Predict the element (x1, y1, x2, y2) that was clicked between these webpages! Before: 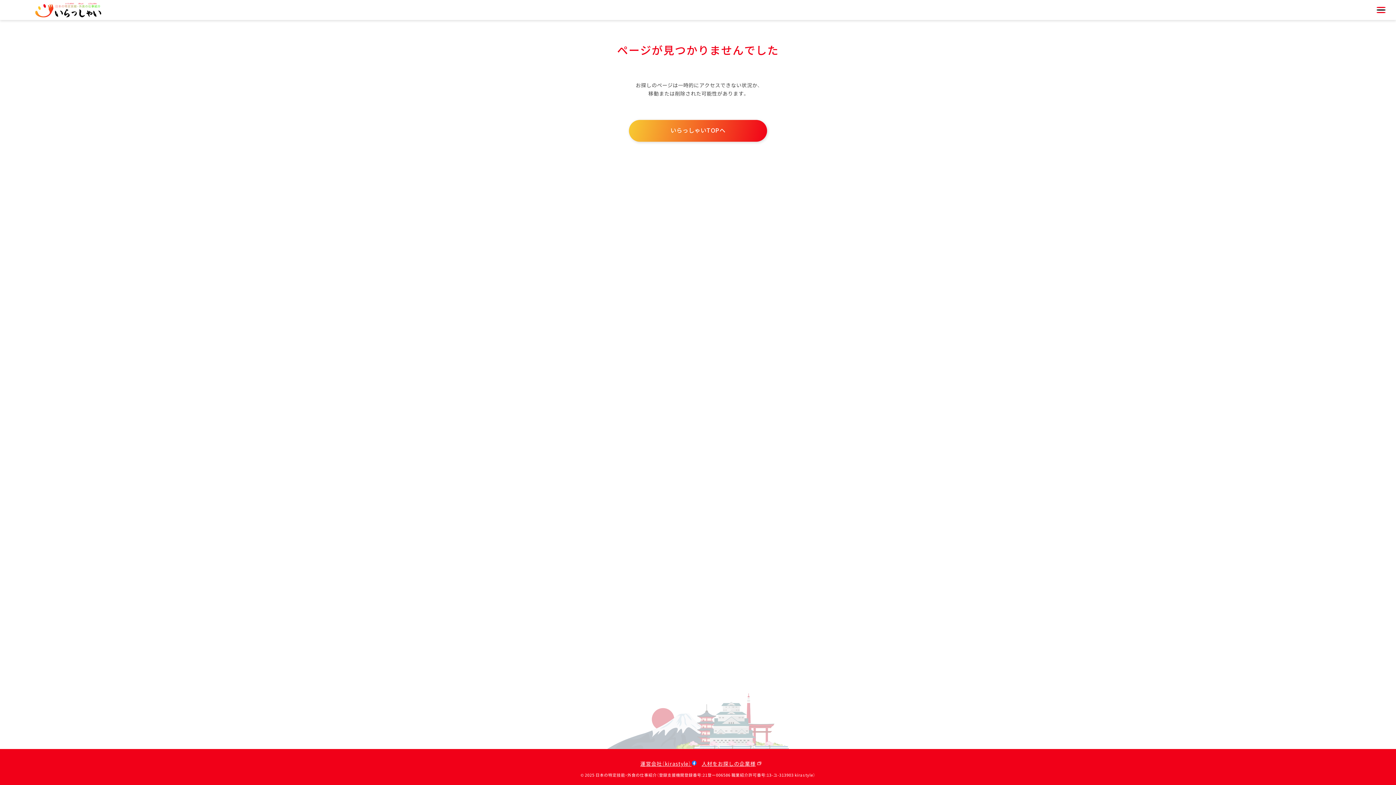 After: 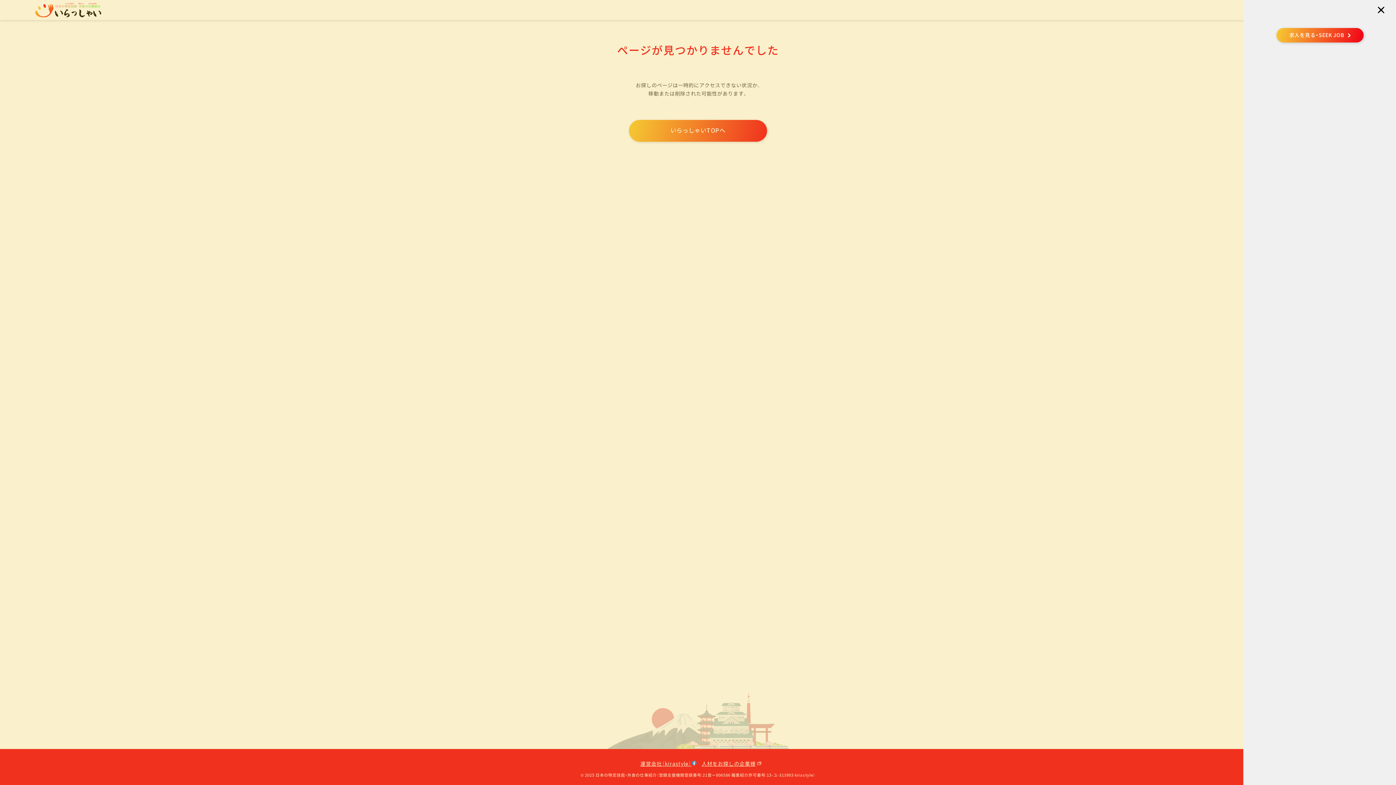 Action: bbox: (1373, 2, 1389, 17)